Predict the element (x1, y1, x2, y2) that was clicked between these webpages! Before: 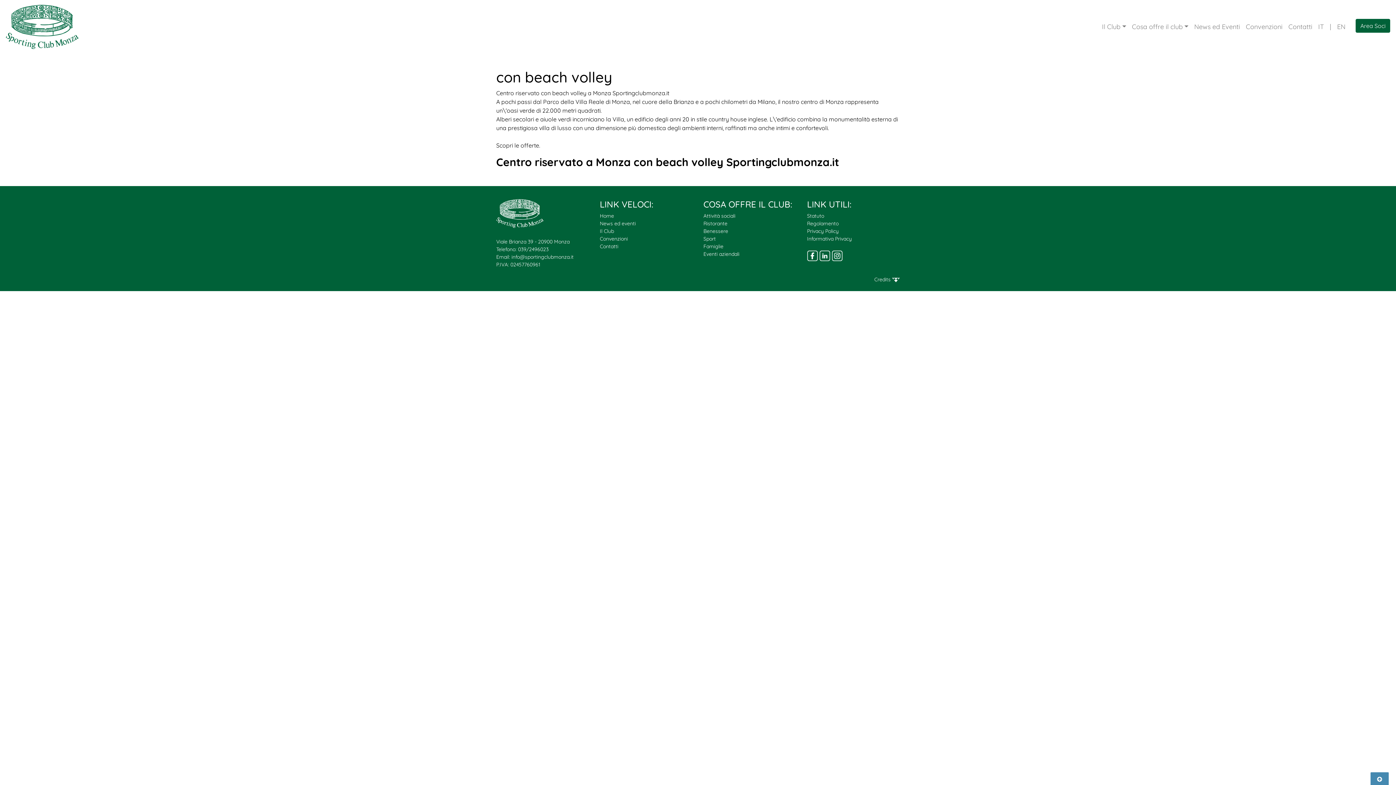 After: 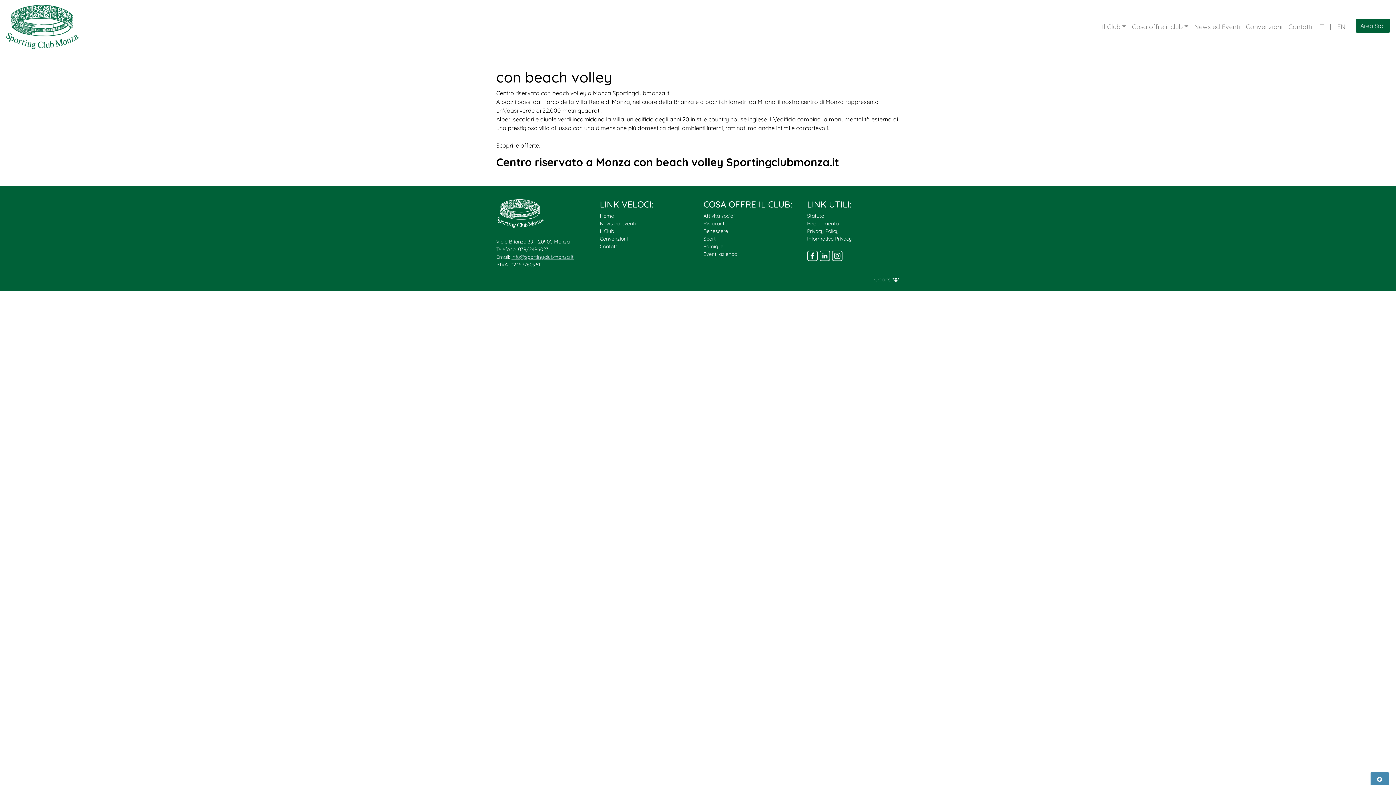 Action: bbox: (511, 253, 573, 260) label: info@sportingclubmonza.it